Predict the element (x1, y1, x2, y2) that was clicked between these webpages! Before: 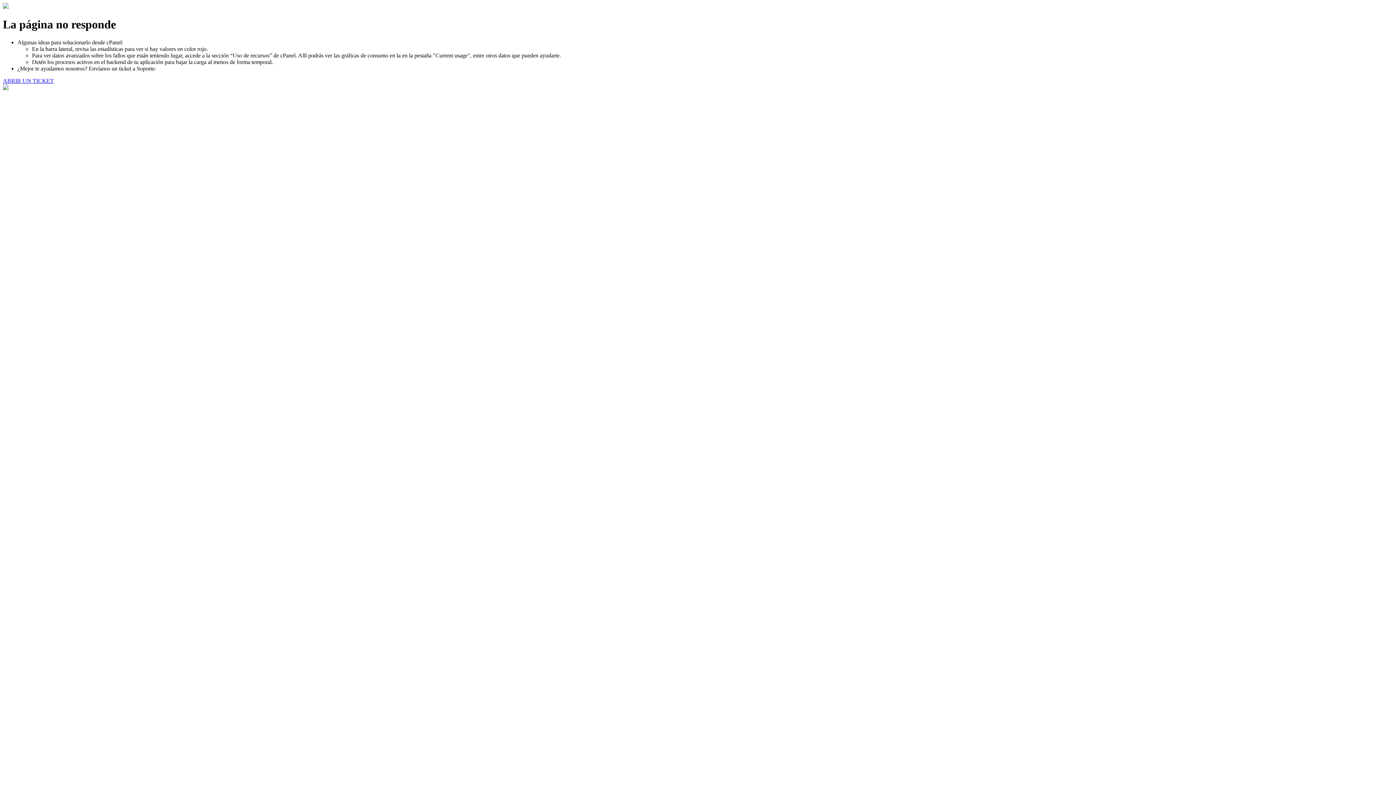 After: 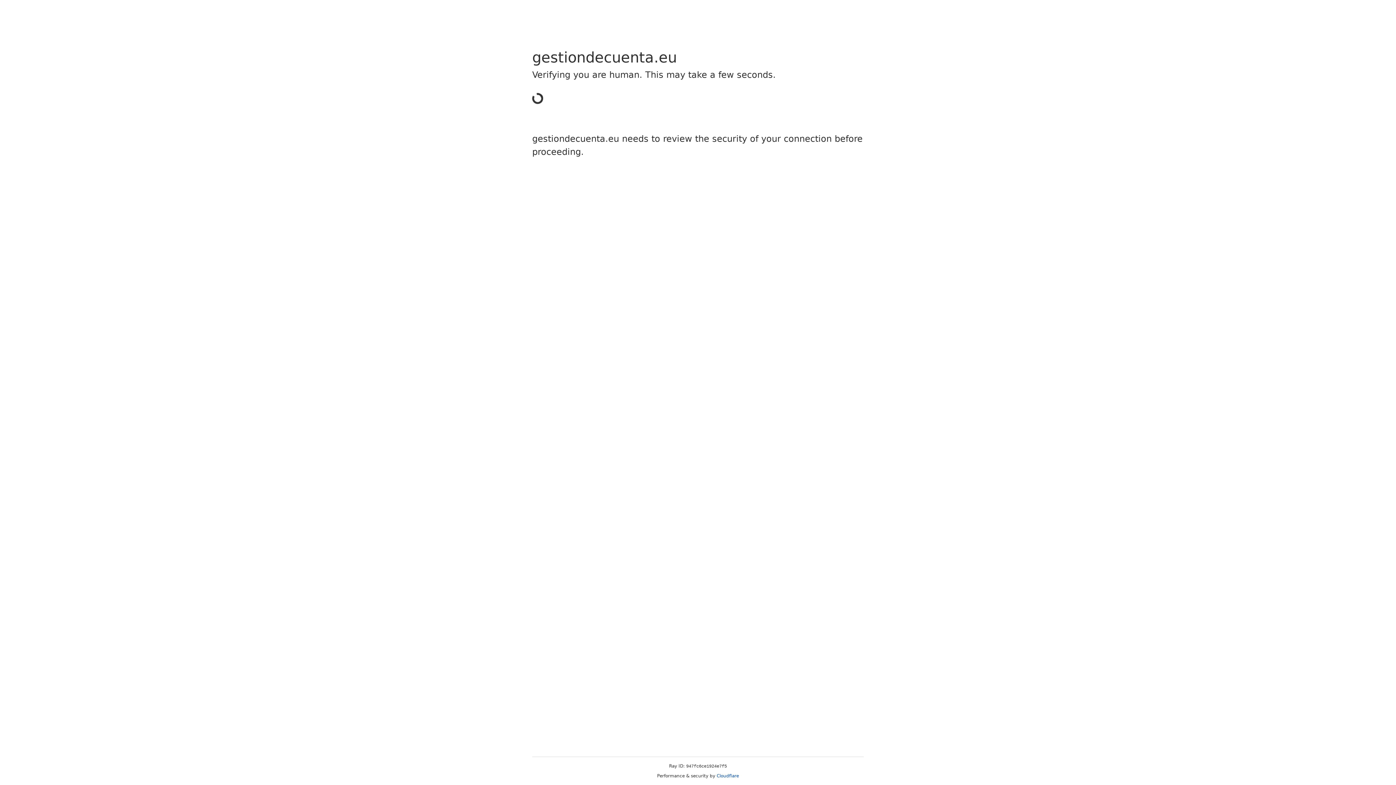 Action: label: ABRIR UN TICKET bbox: (2, 77, 53, 83)